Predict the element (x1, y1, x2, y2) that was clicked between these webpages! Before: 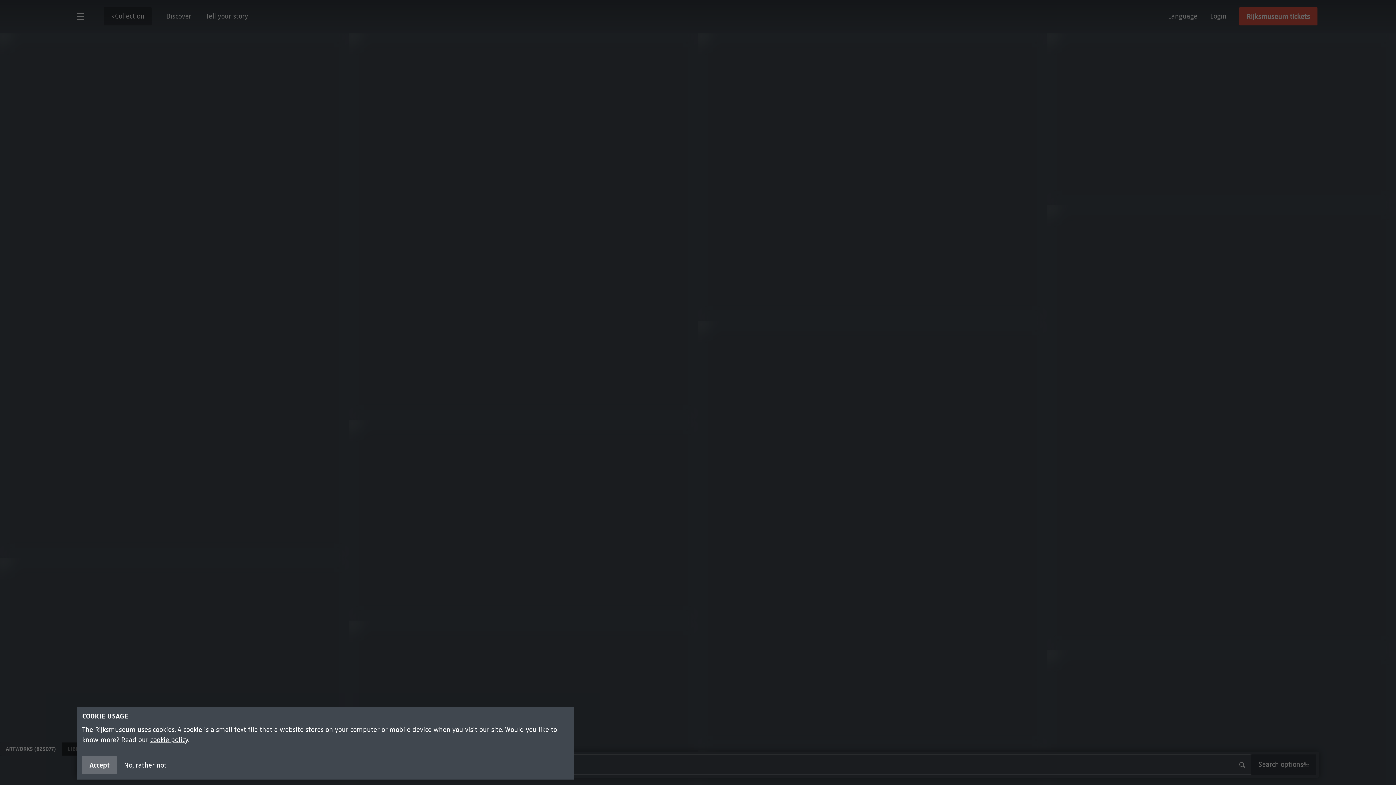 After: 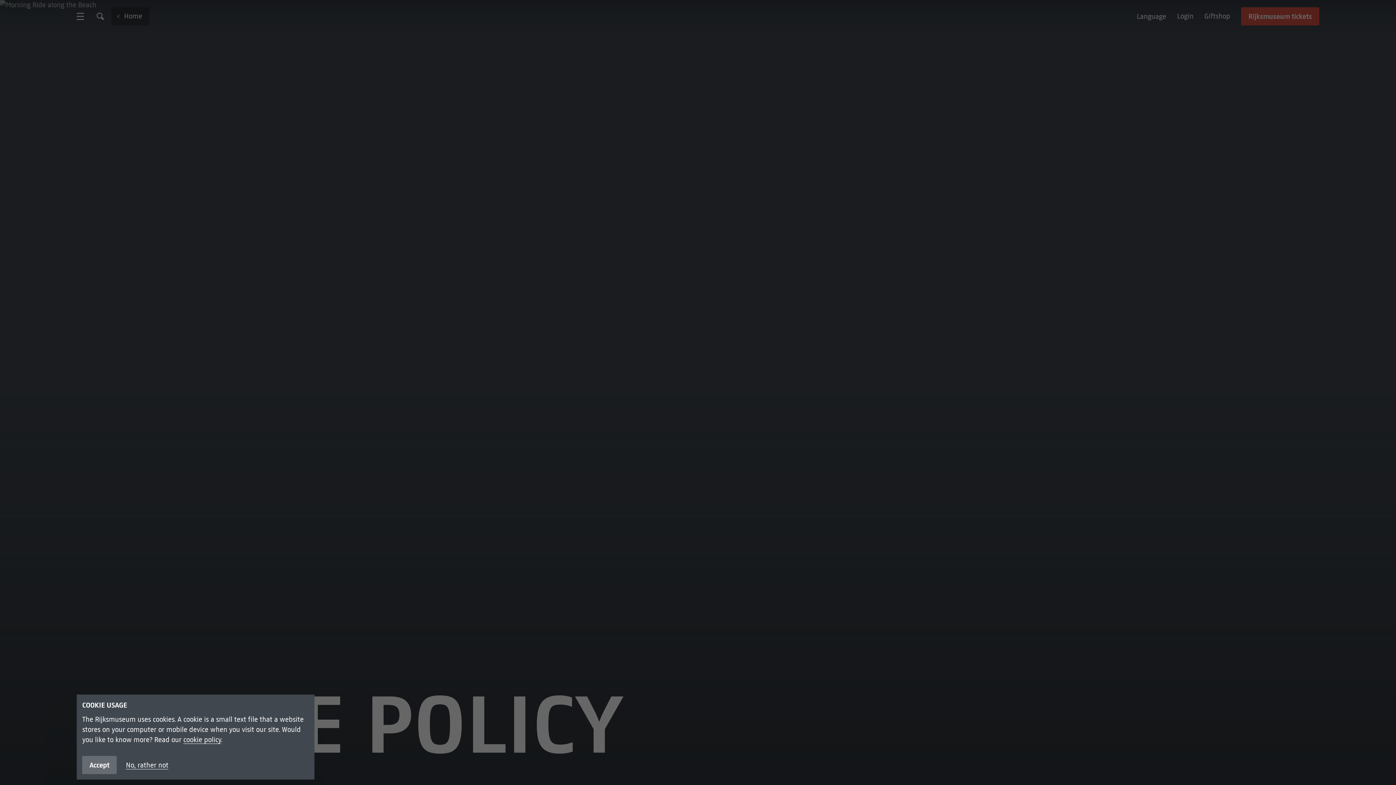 Action: label: cookie policy bbox: (150, 736, 188, 744)